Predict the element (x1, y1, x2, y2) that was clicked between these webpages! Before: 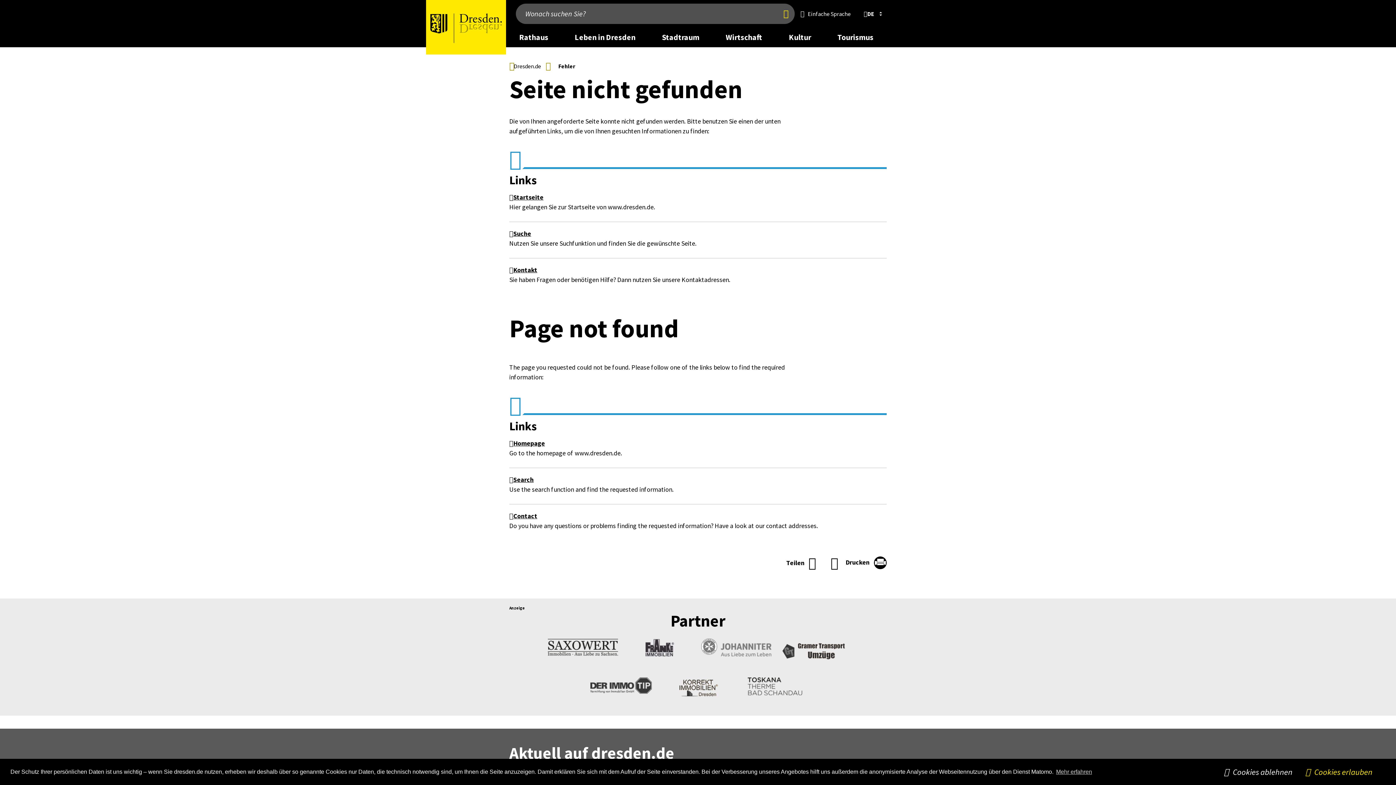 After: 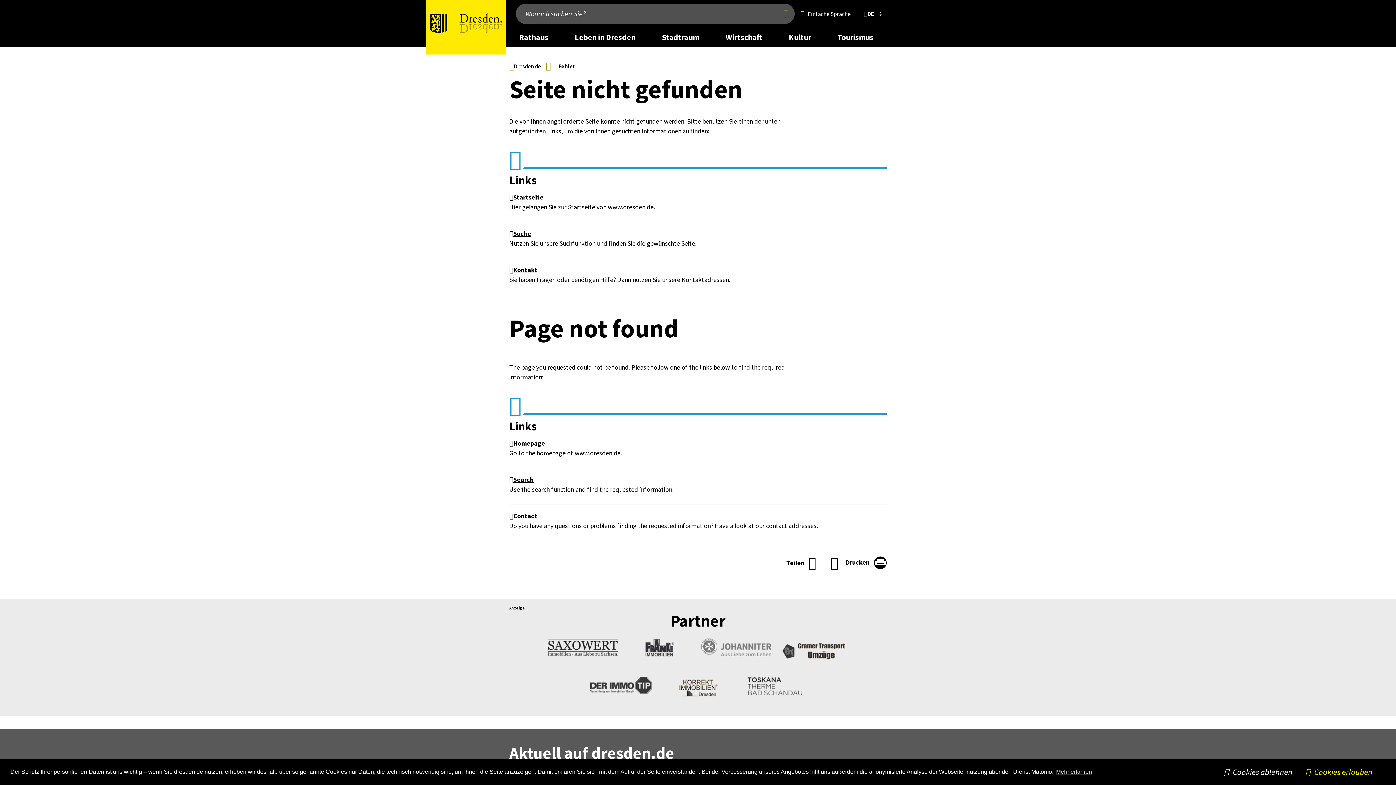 Action: bbox: (590, 677, 652, 694)